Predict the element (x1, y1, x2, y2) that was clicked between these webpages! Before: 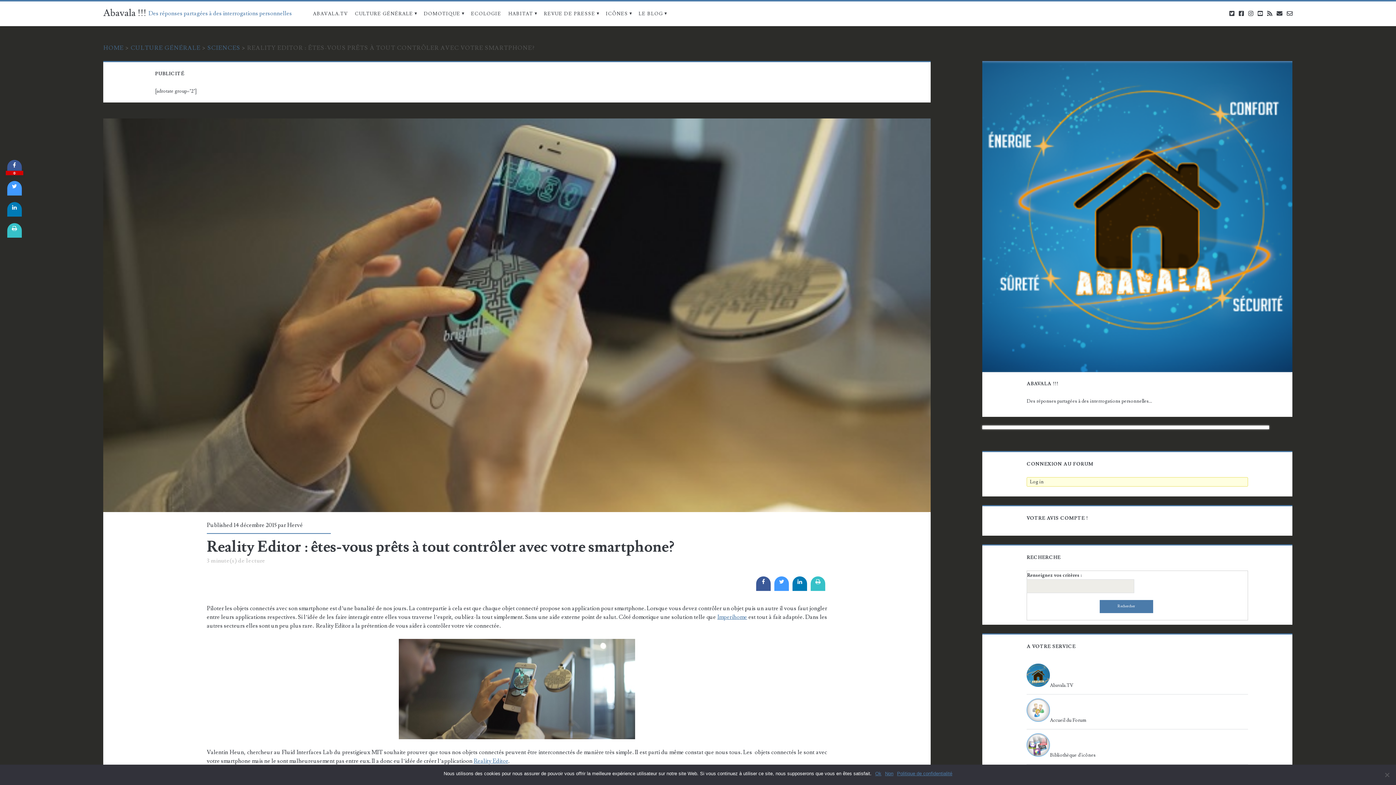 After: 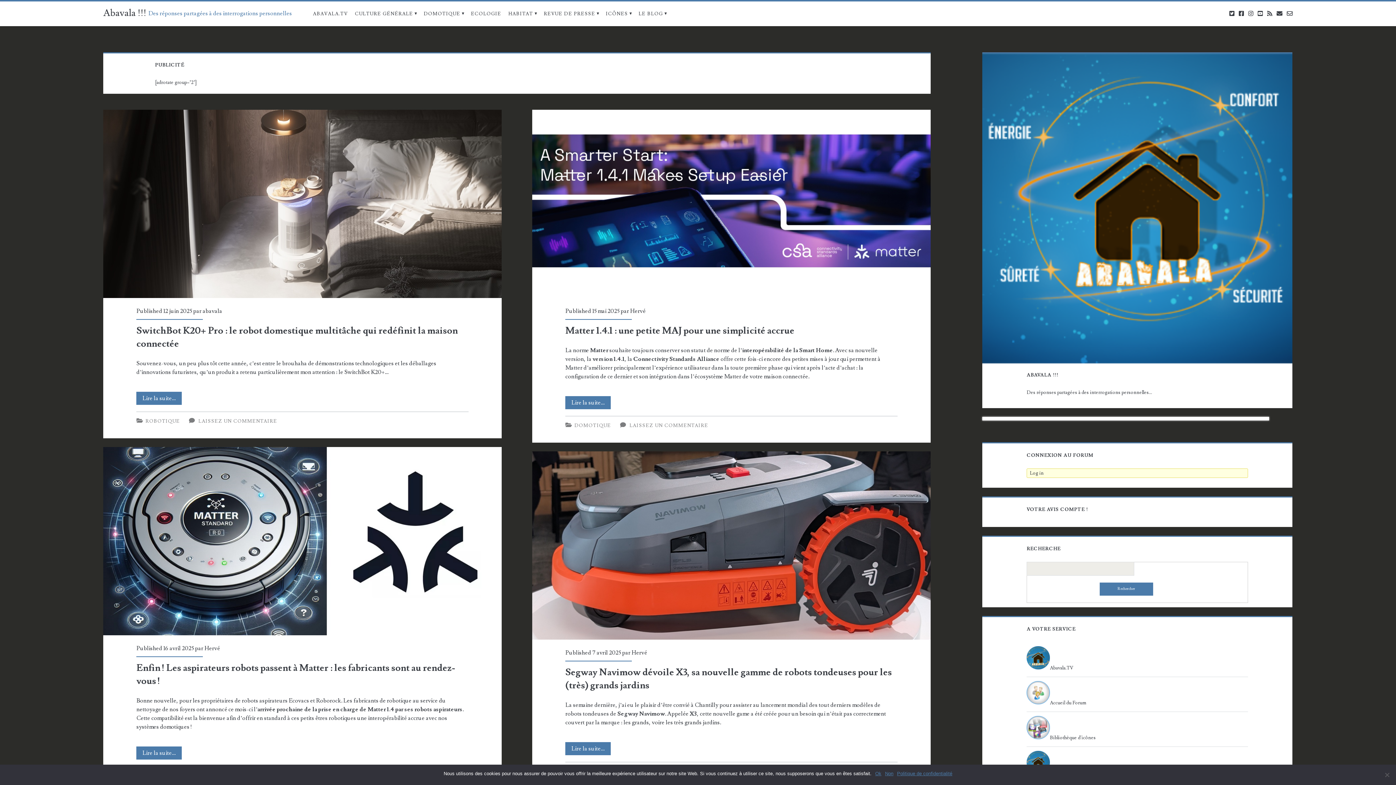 Action: bbox: (287, 521, 302, 529) label: Hervé